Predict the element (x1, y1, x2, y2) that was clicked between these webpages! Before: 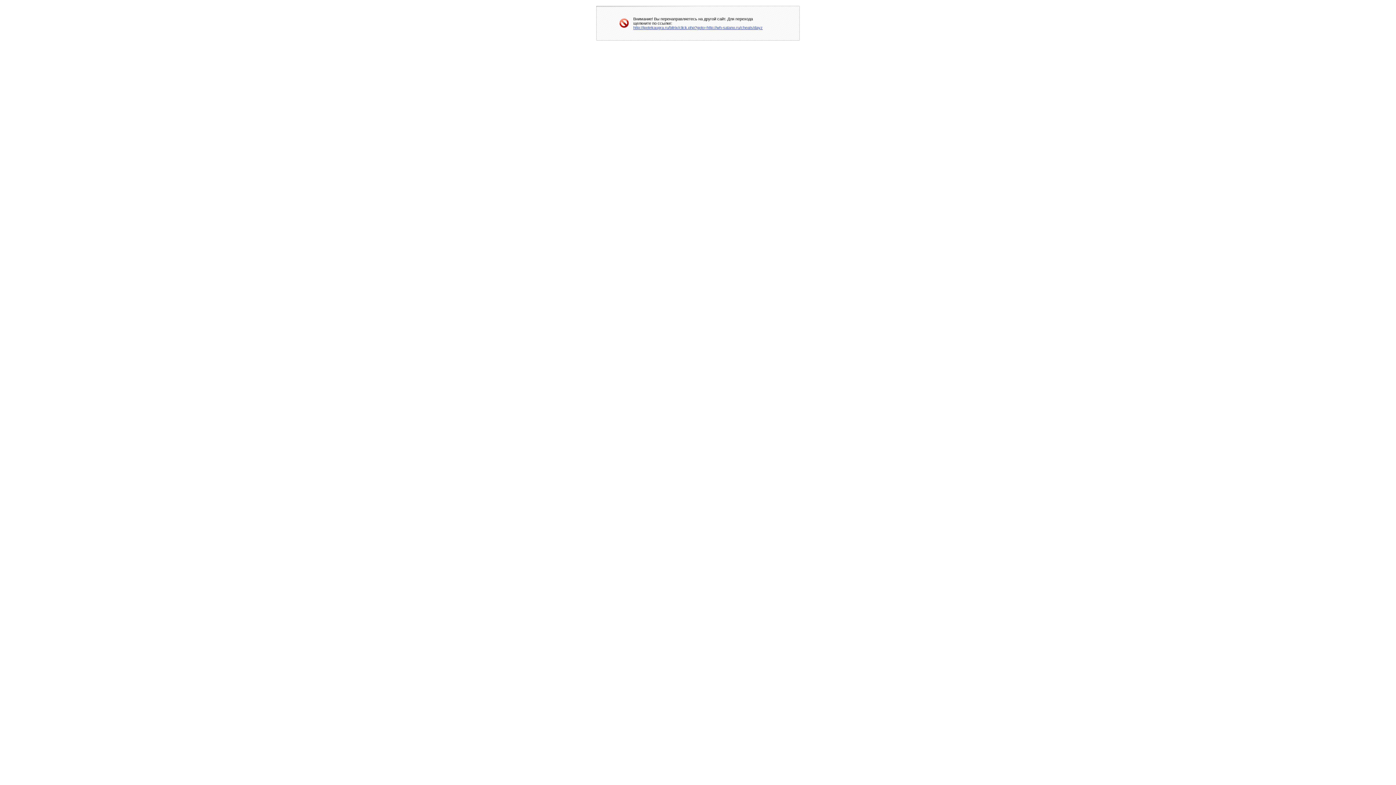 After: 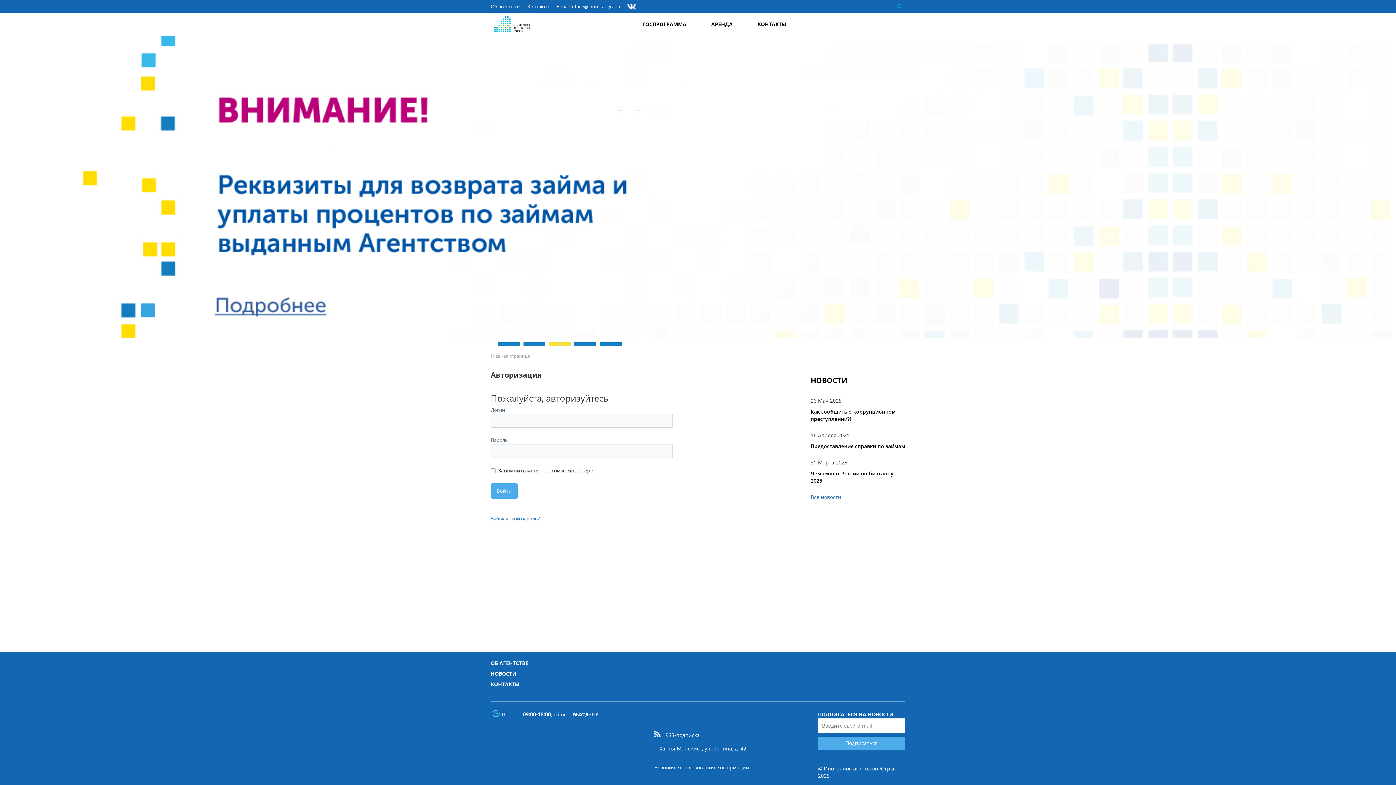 Action: bbox: (633, 25, 762, 29) label: http://ipotekaugra.ru/bitrix/click.php?goto=http://wh-satano.ru/cheats/dayz